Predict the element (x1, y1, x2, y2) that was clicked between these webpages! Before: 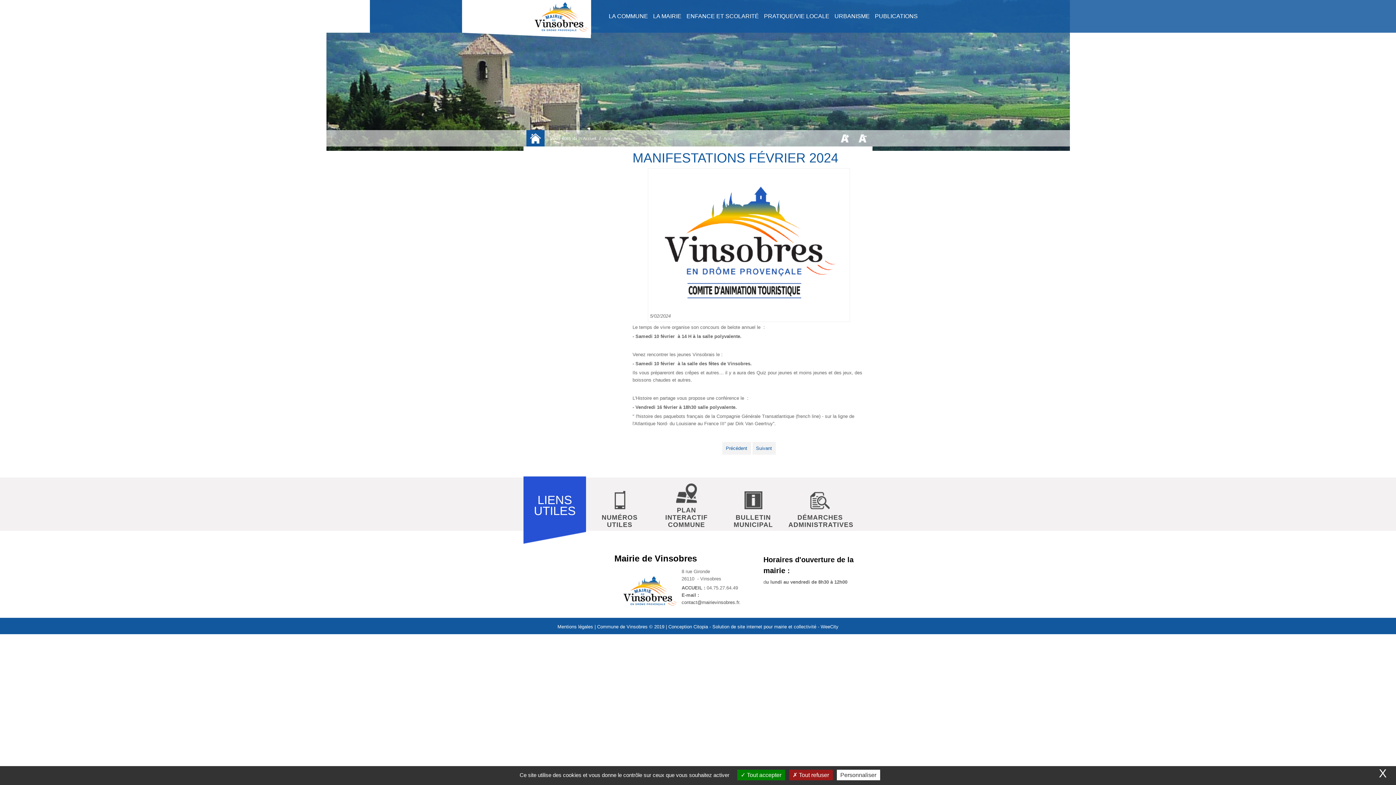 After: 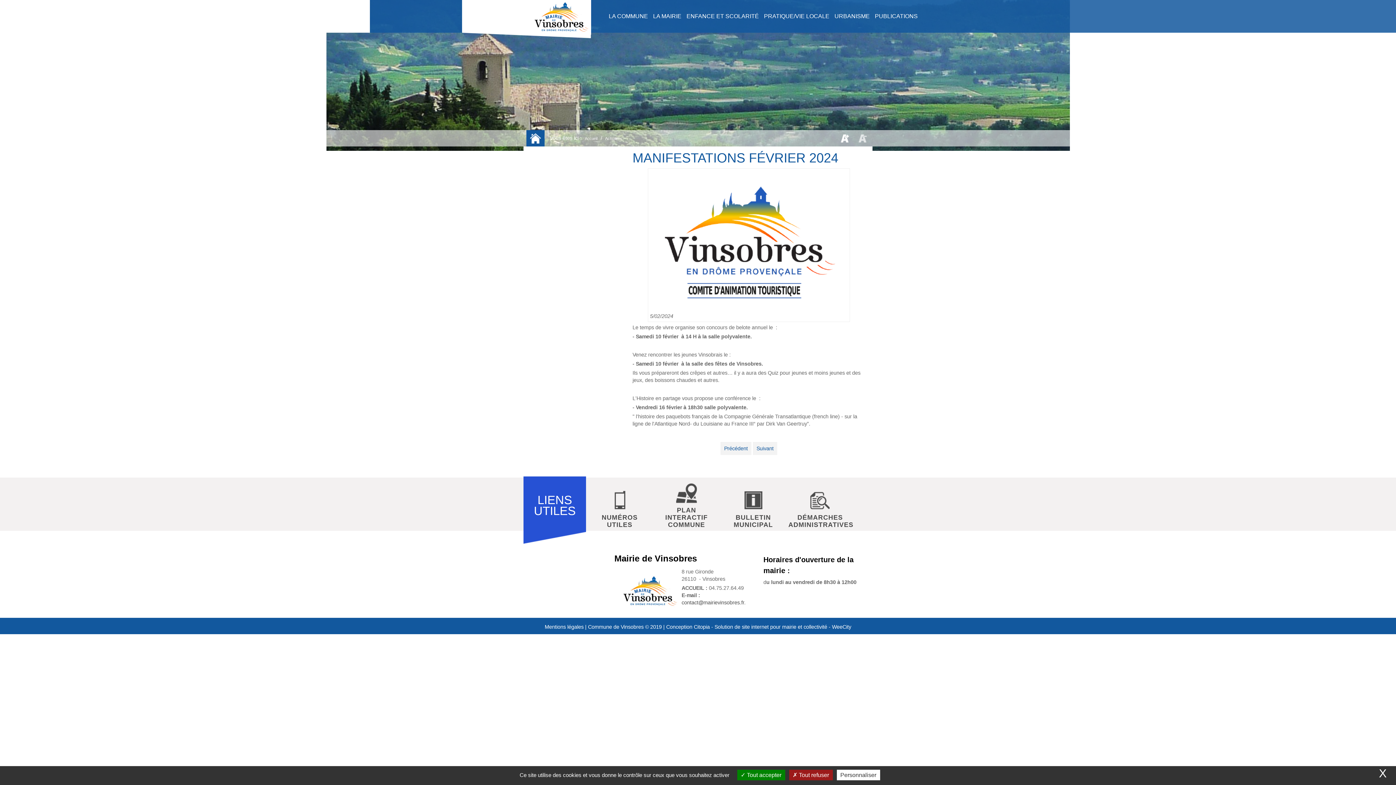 Action: bbox: (855, 132, 870, 148)